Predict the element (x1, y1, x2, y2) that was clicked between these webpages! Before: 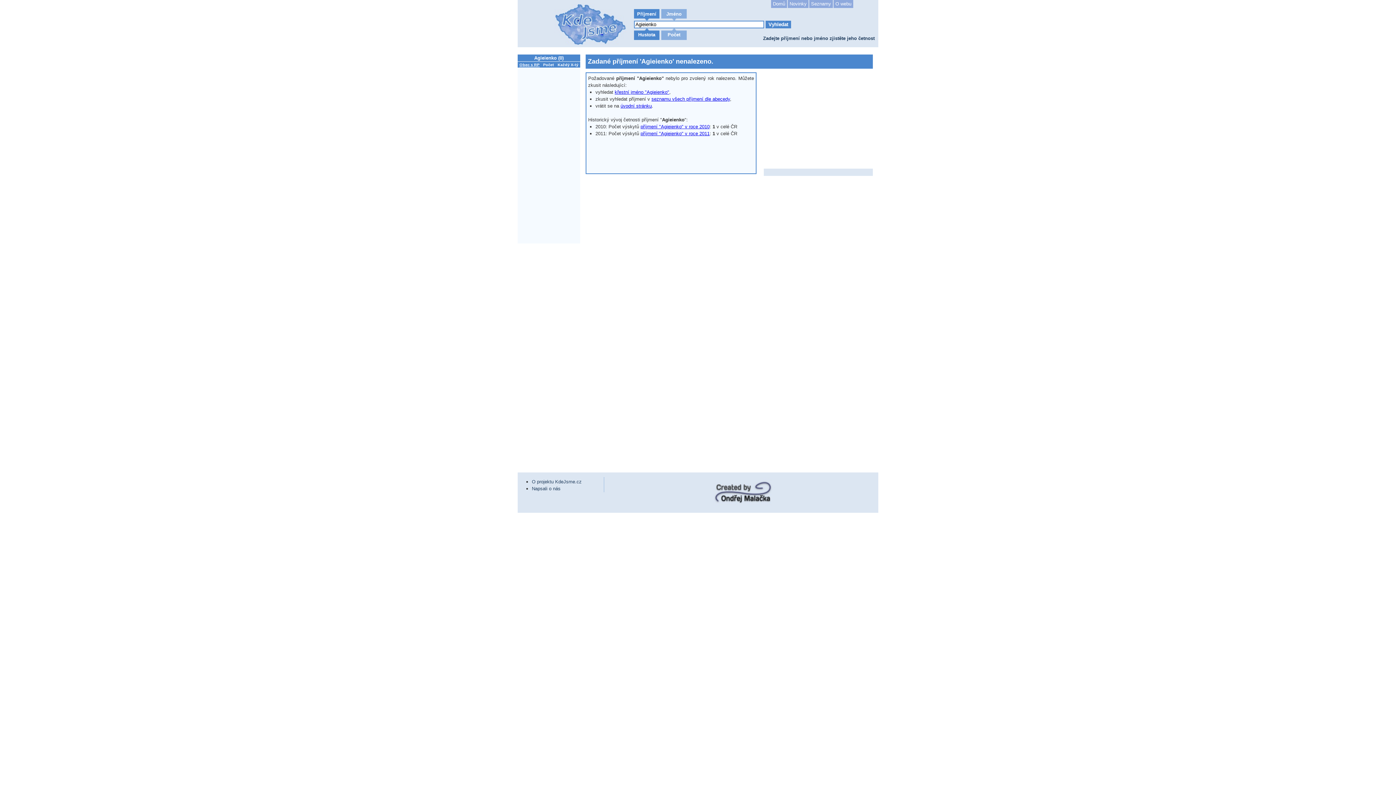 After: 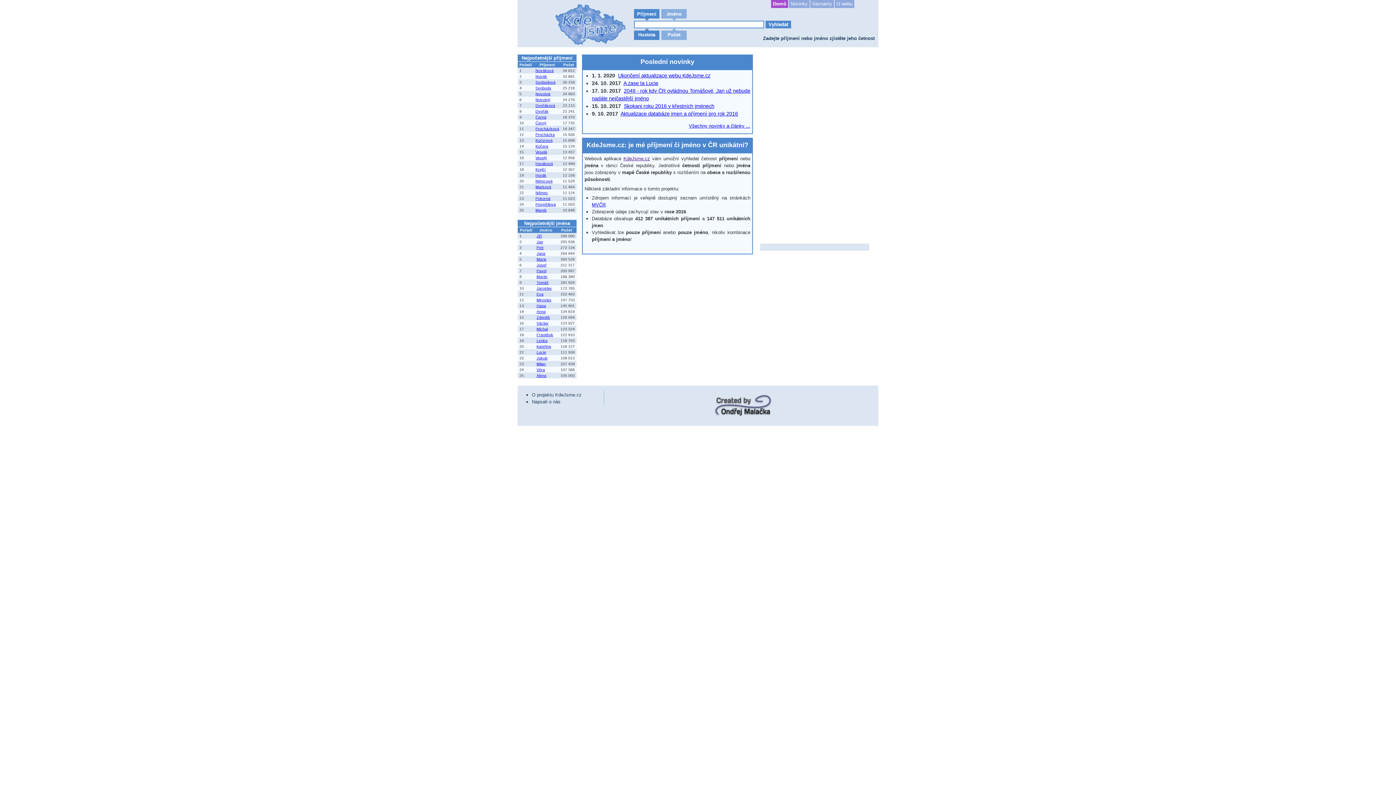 Action: bbox: (771, 0, 787, 8) label: Domů